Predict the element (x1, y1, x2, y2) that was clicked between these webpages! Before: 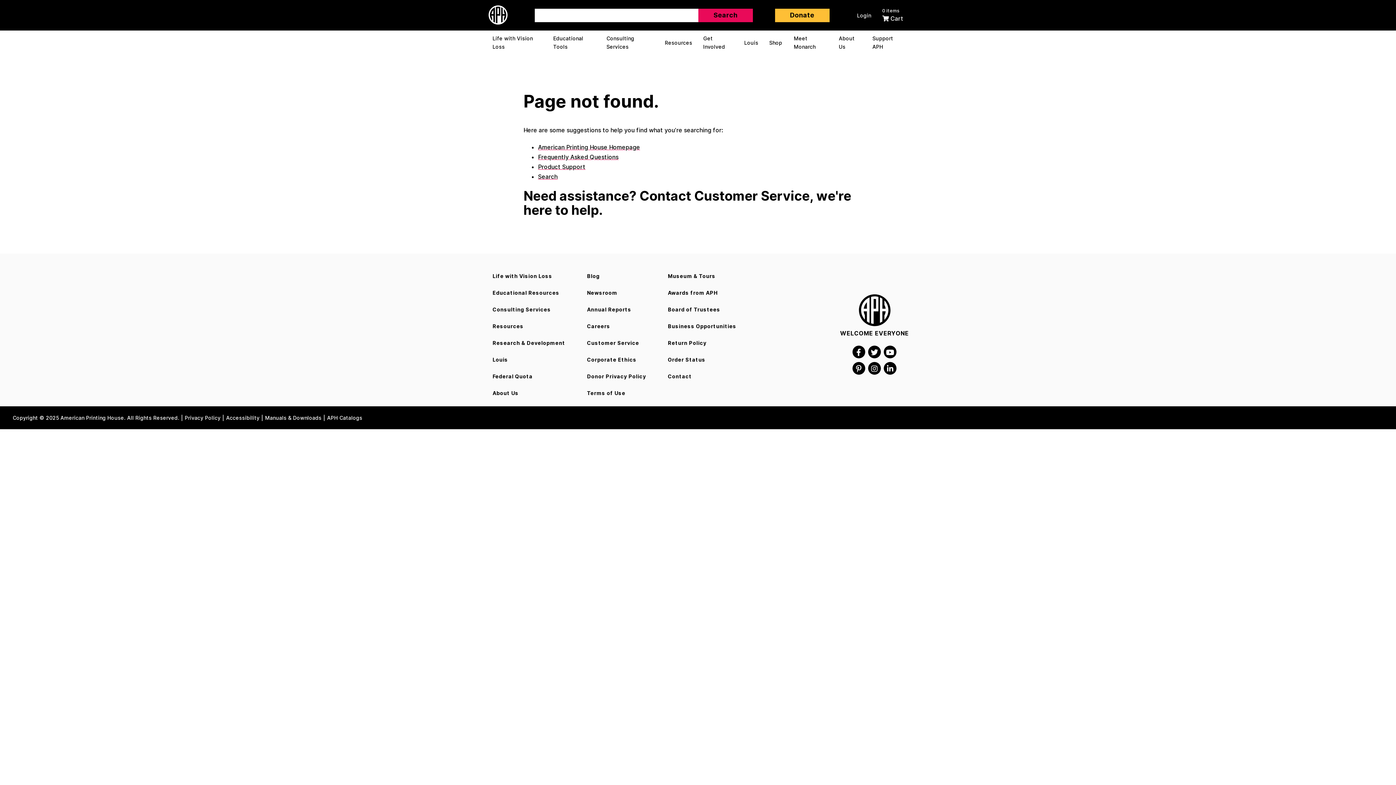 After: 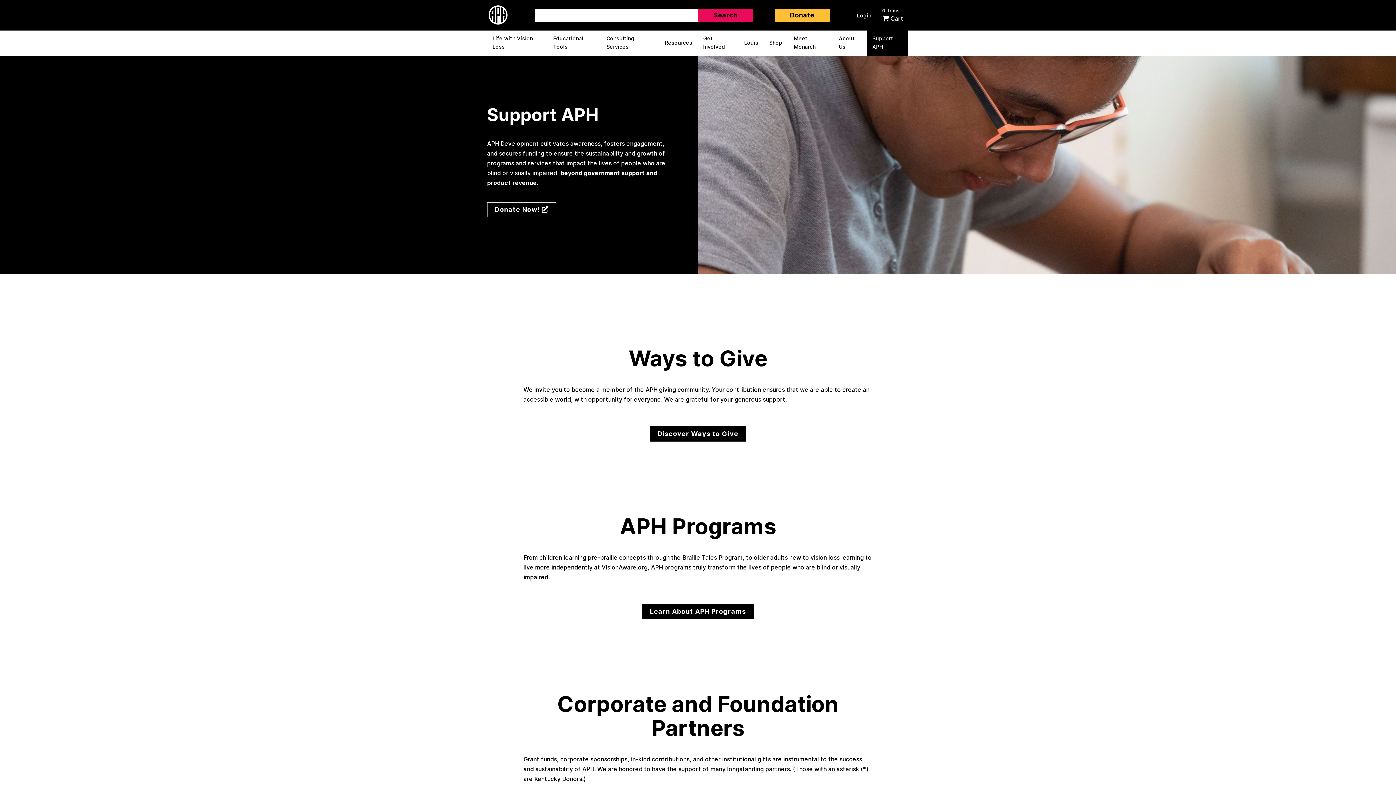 Action: label: Support APH bbox: (867, 30, 908, 55)